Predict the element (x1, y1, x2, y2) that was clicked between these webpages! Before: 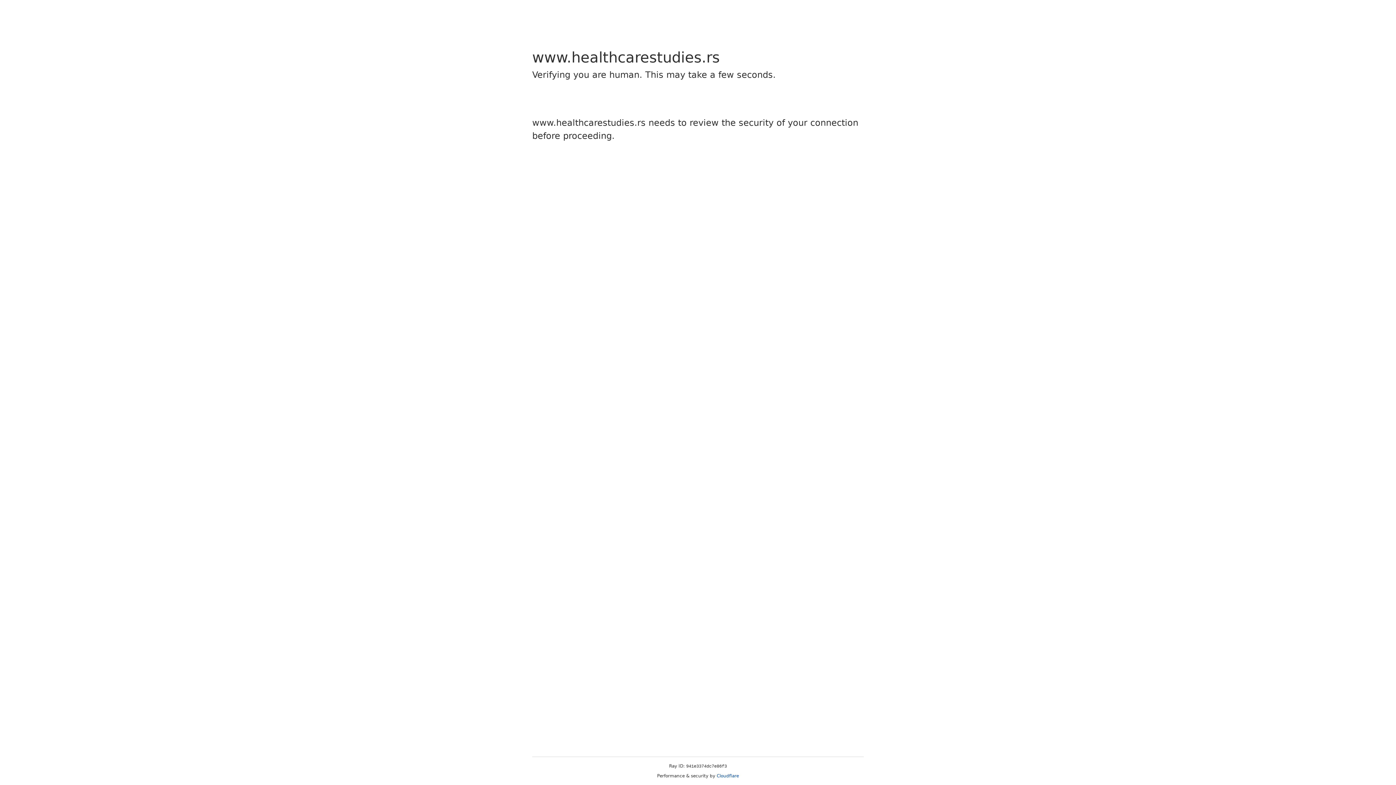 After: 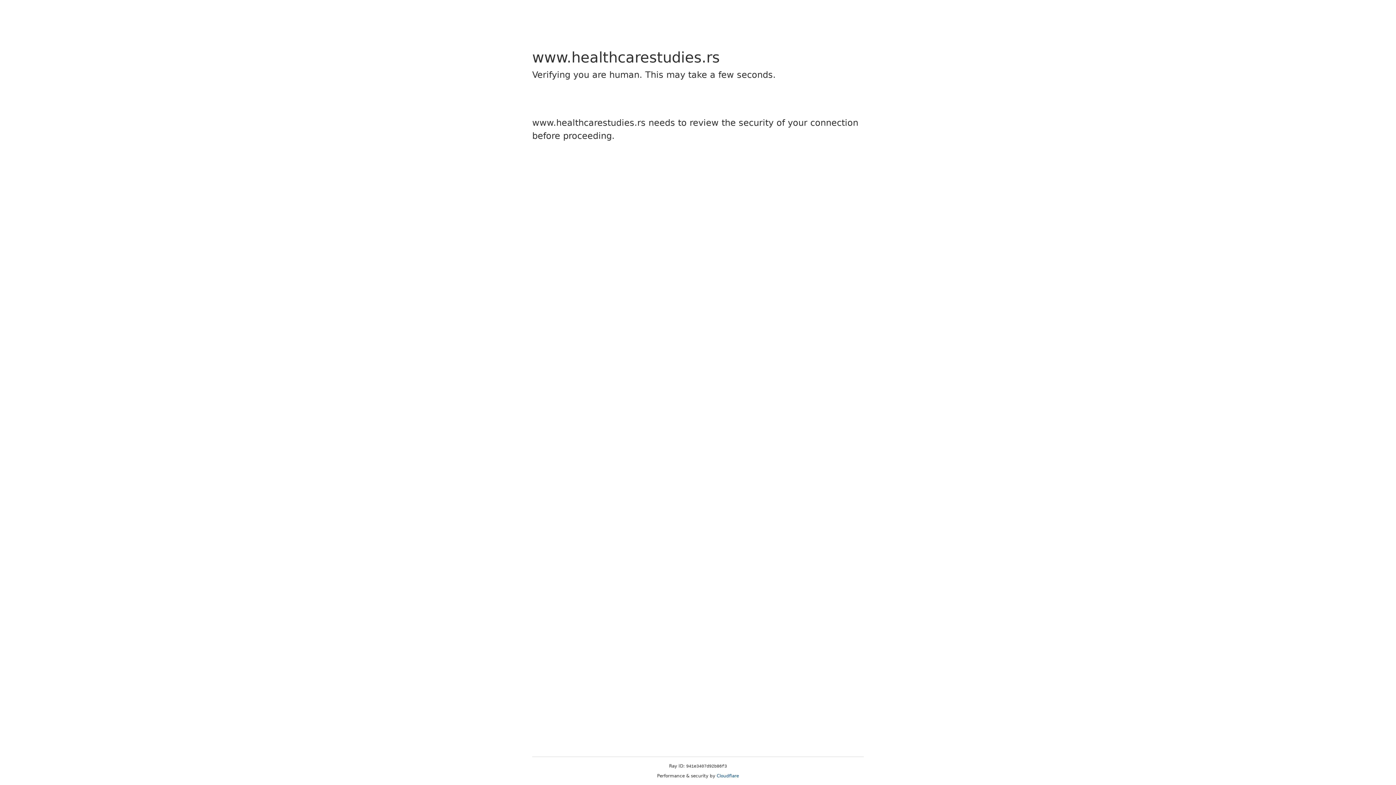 Action: label: Cloudflare bbox: (716, 773, 739, 778)